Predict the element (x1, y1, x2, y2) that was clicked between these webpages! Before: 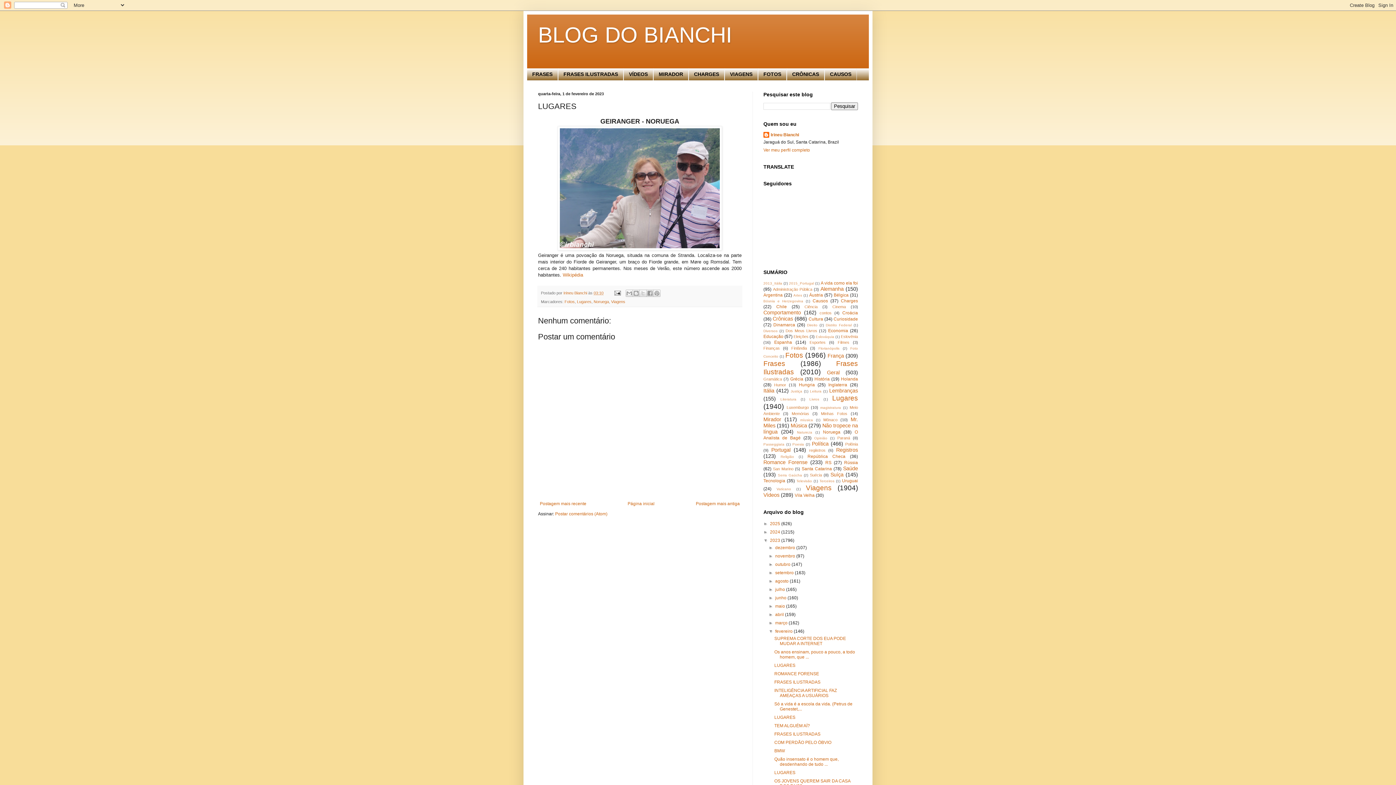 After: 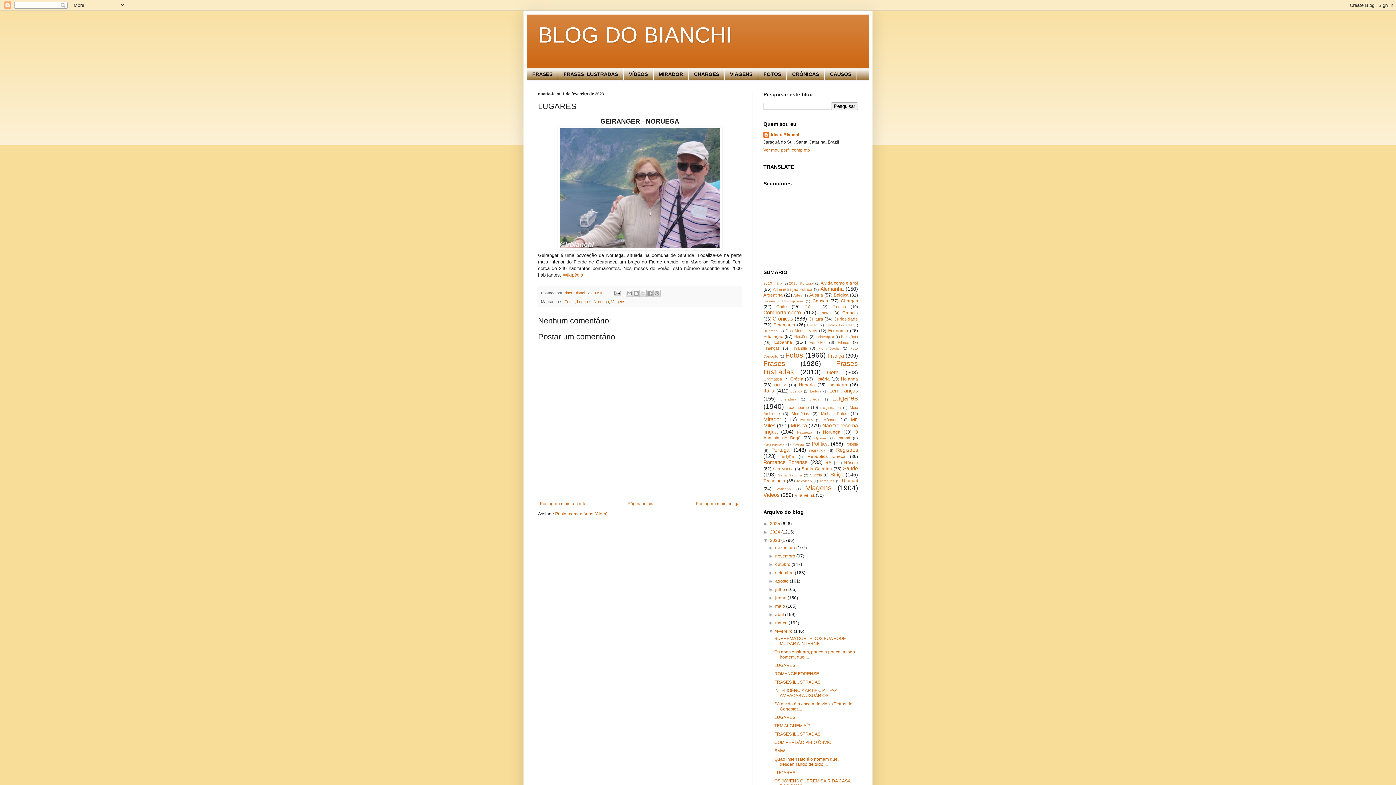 Action: bbox: (593, 290, 603, 295) label: 03:10